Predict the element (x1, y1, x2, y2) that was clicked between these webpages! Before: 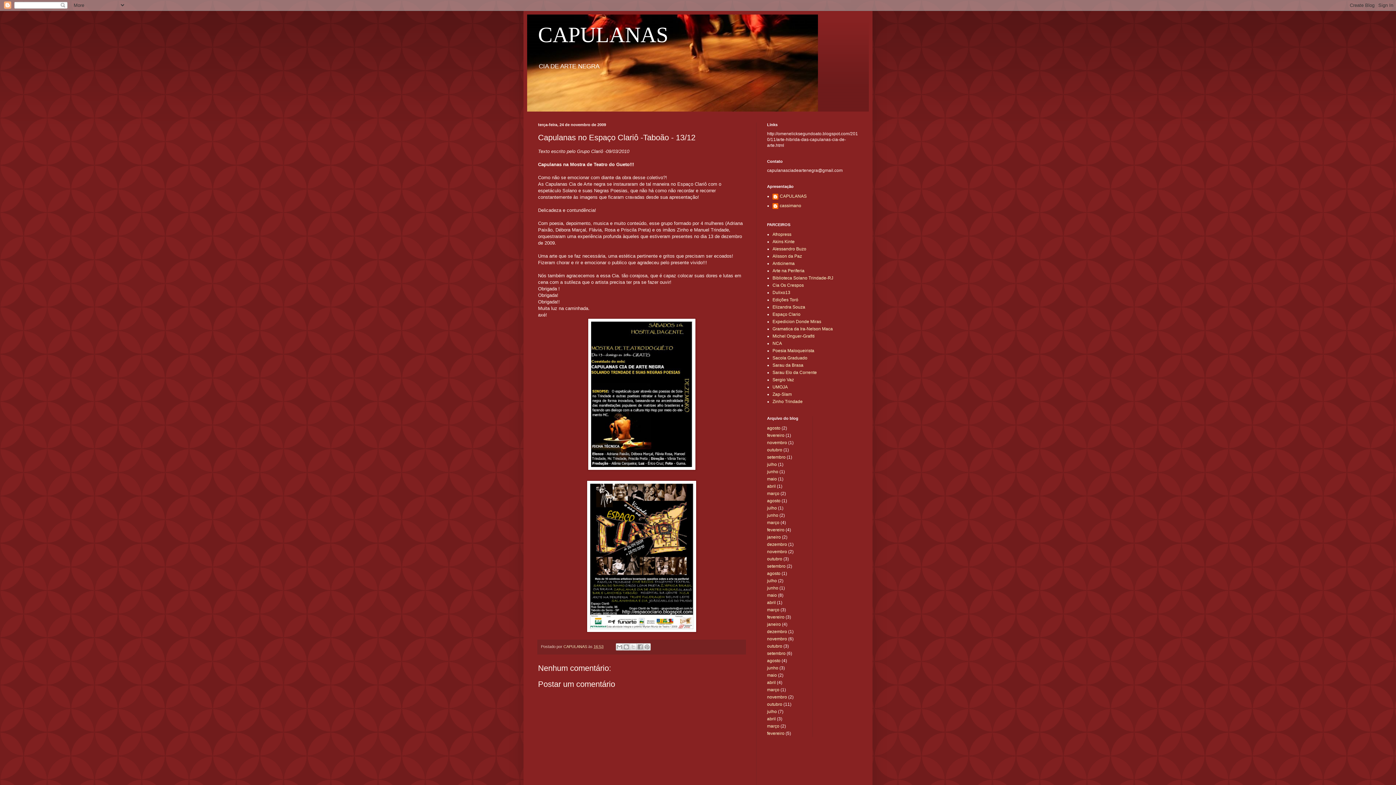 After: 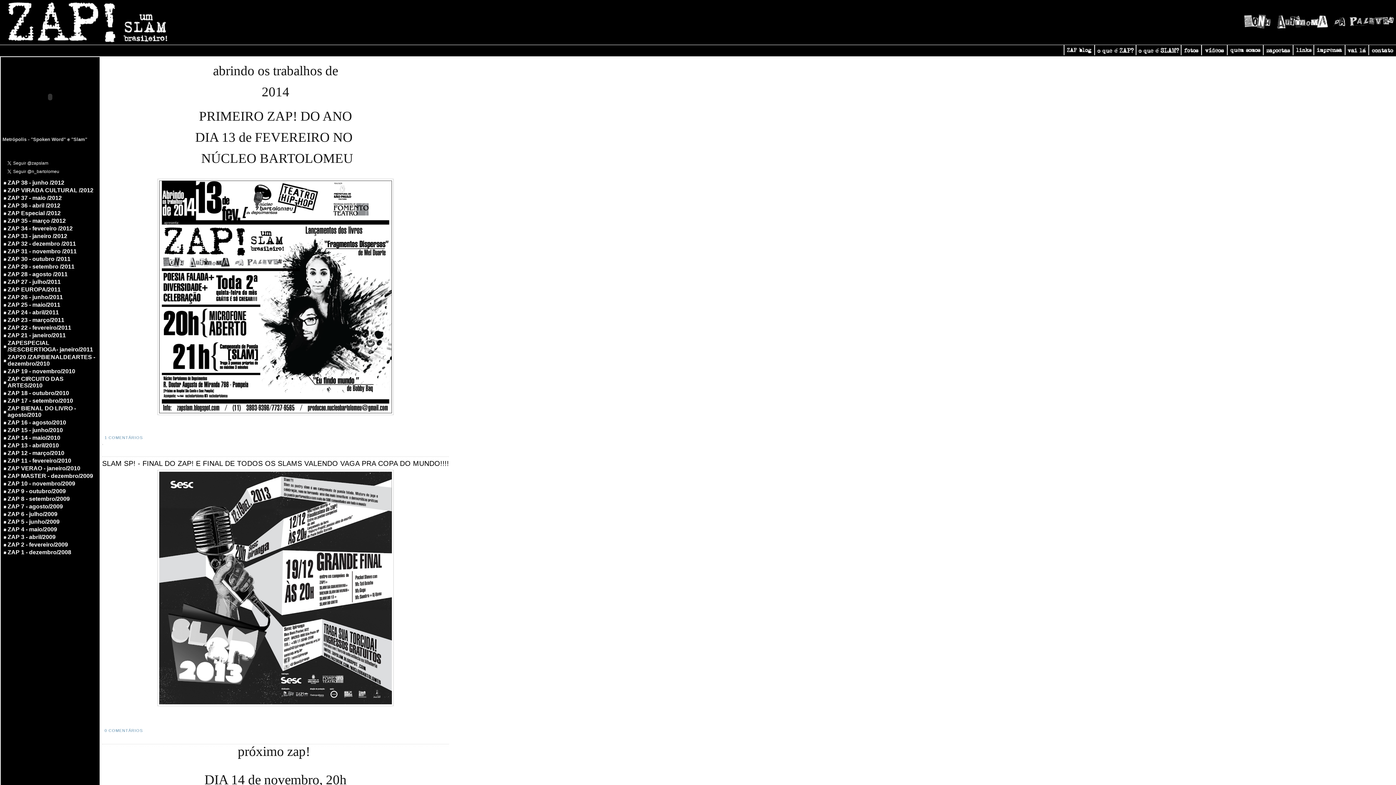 Action: label: Zap-Slam bbox: (772, 392, 792, 397)